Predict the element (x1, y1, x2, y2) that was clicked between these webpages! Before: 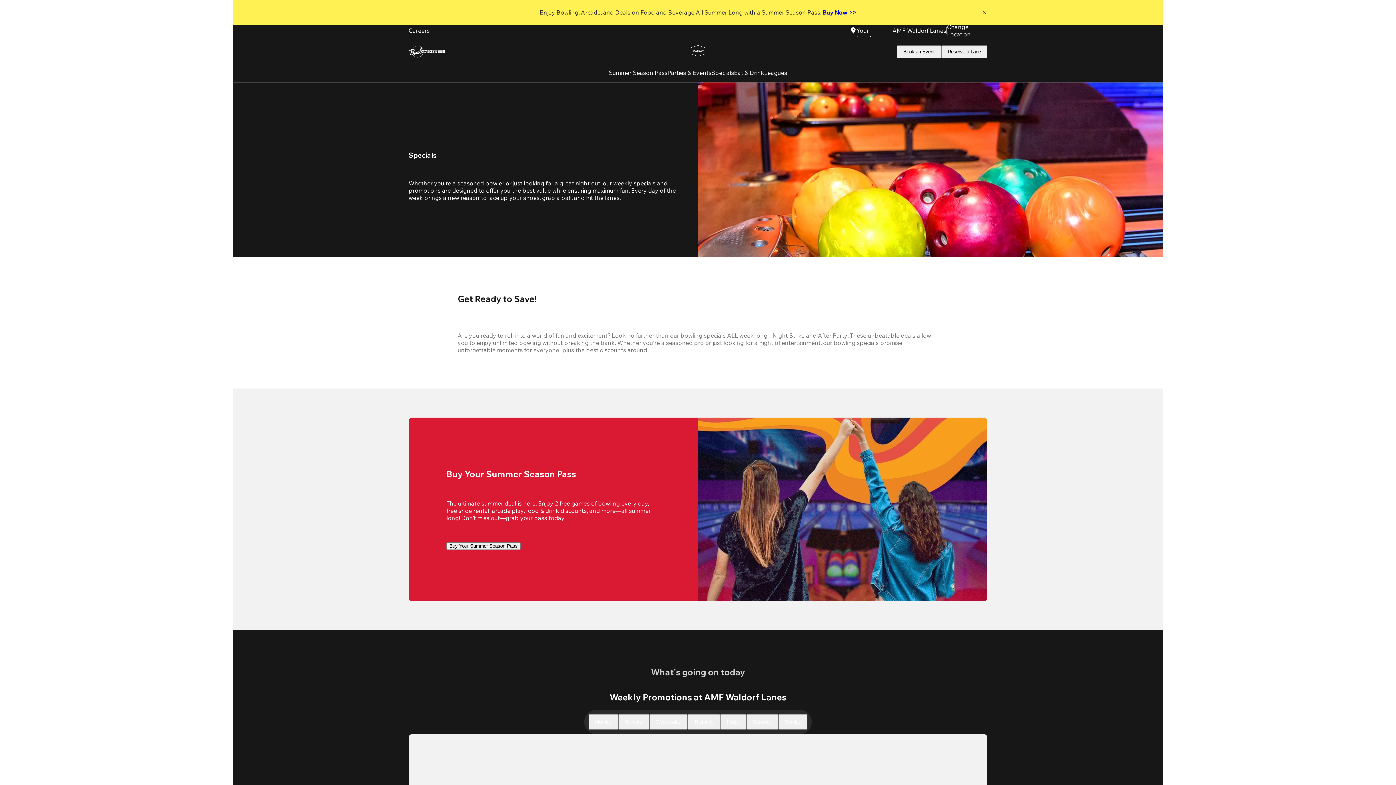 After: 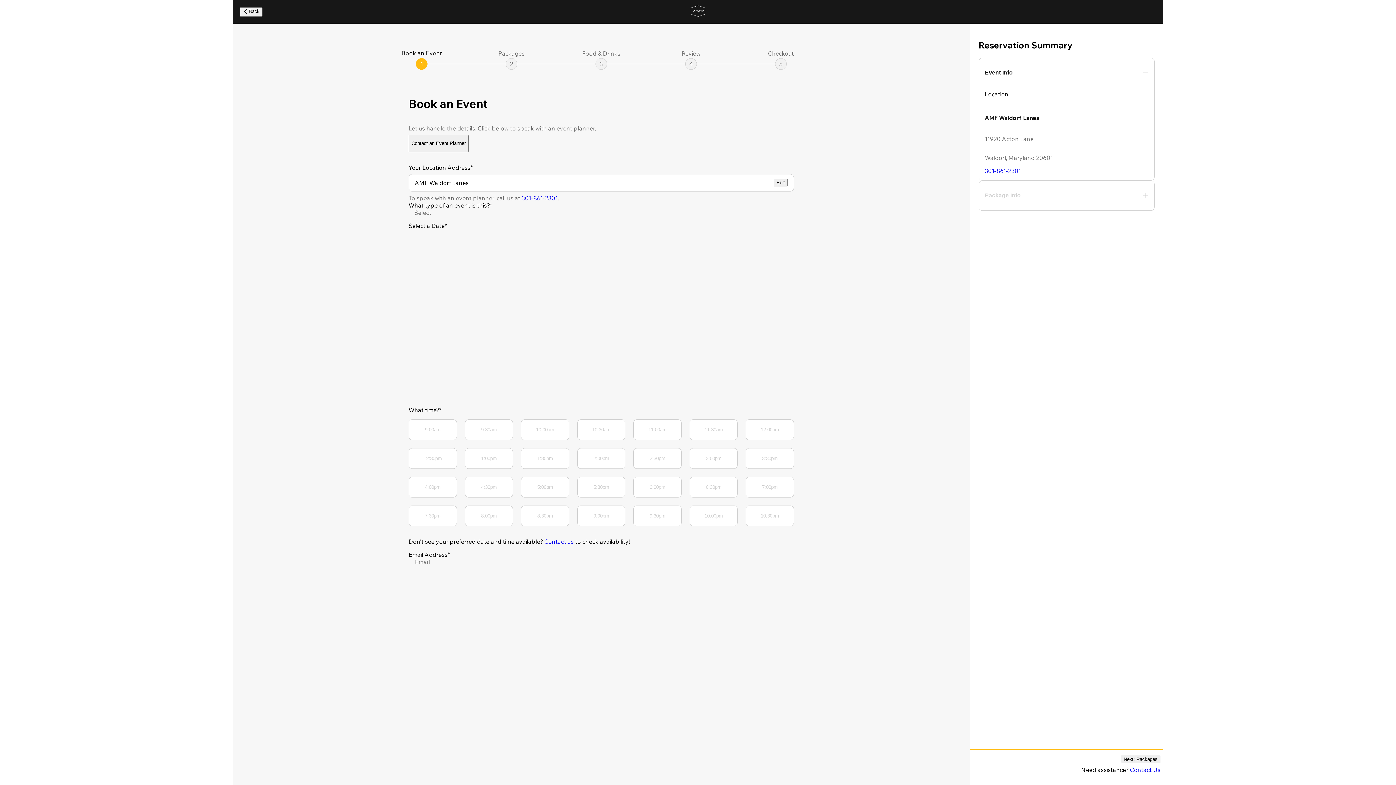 Action: label: Book an Event bbox: (897, 45, 941, 58)